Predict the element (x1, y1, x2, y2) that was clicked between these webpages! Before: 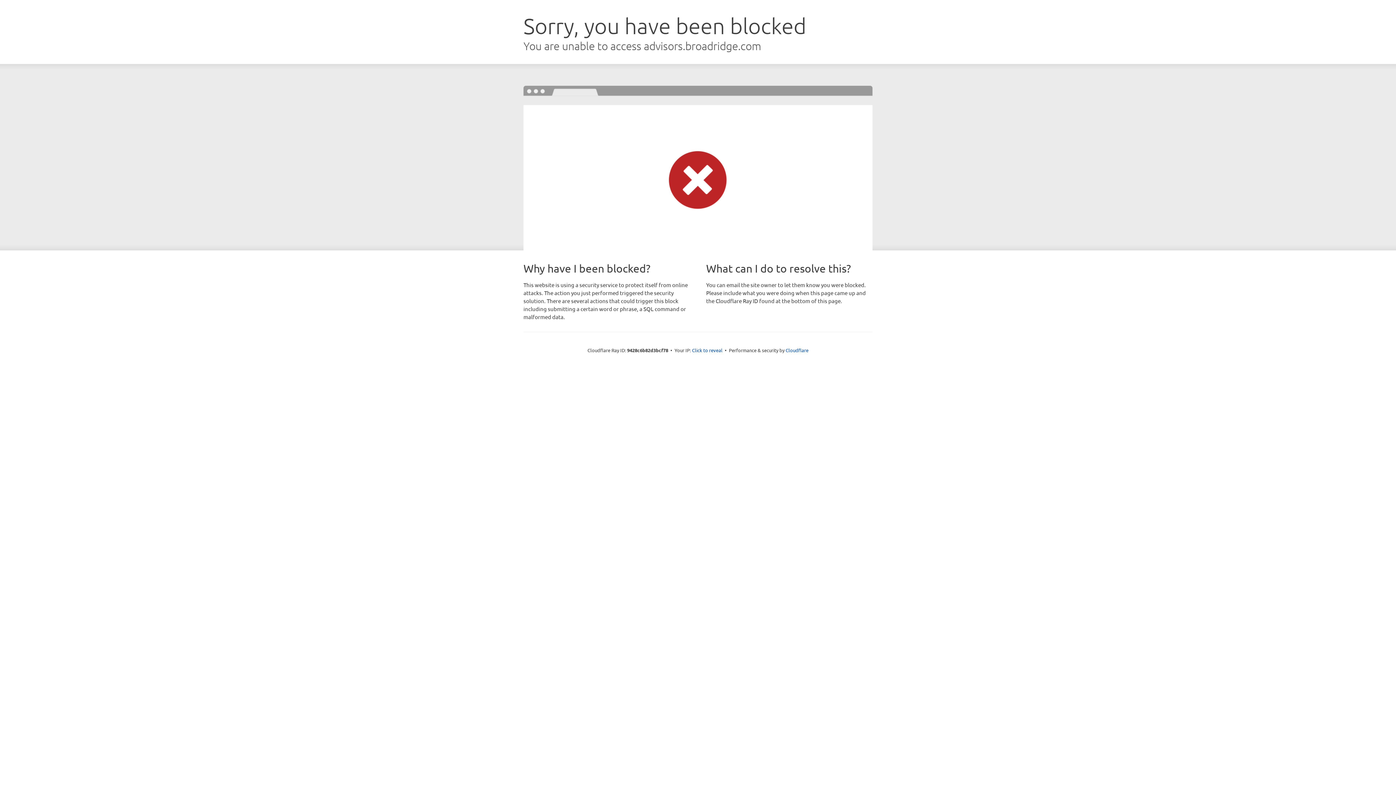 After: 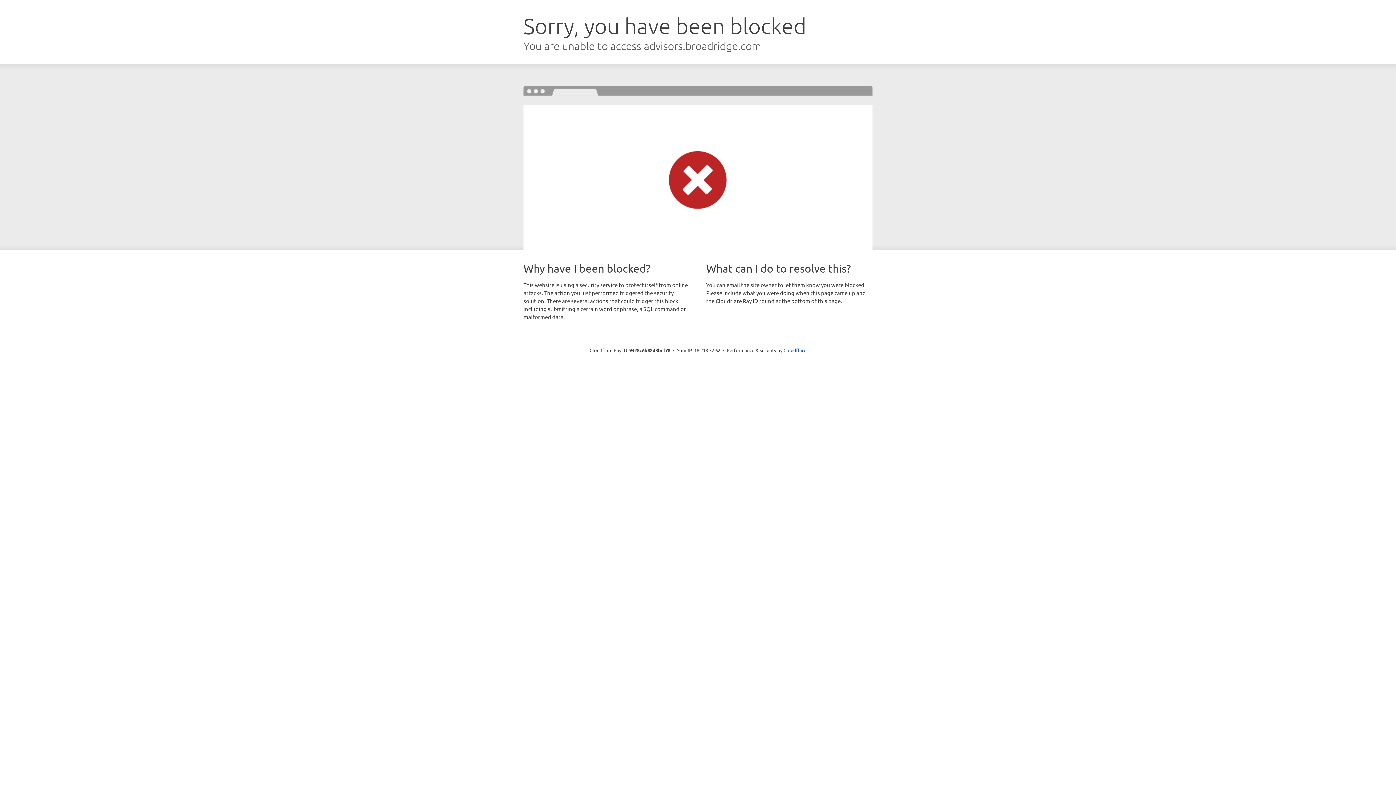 Action: bbox: (692, 346, 722, 353) label: Click to reveal